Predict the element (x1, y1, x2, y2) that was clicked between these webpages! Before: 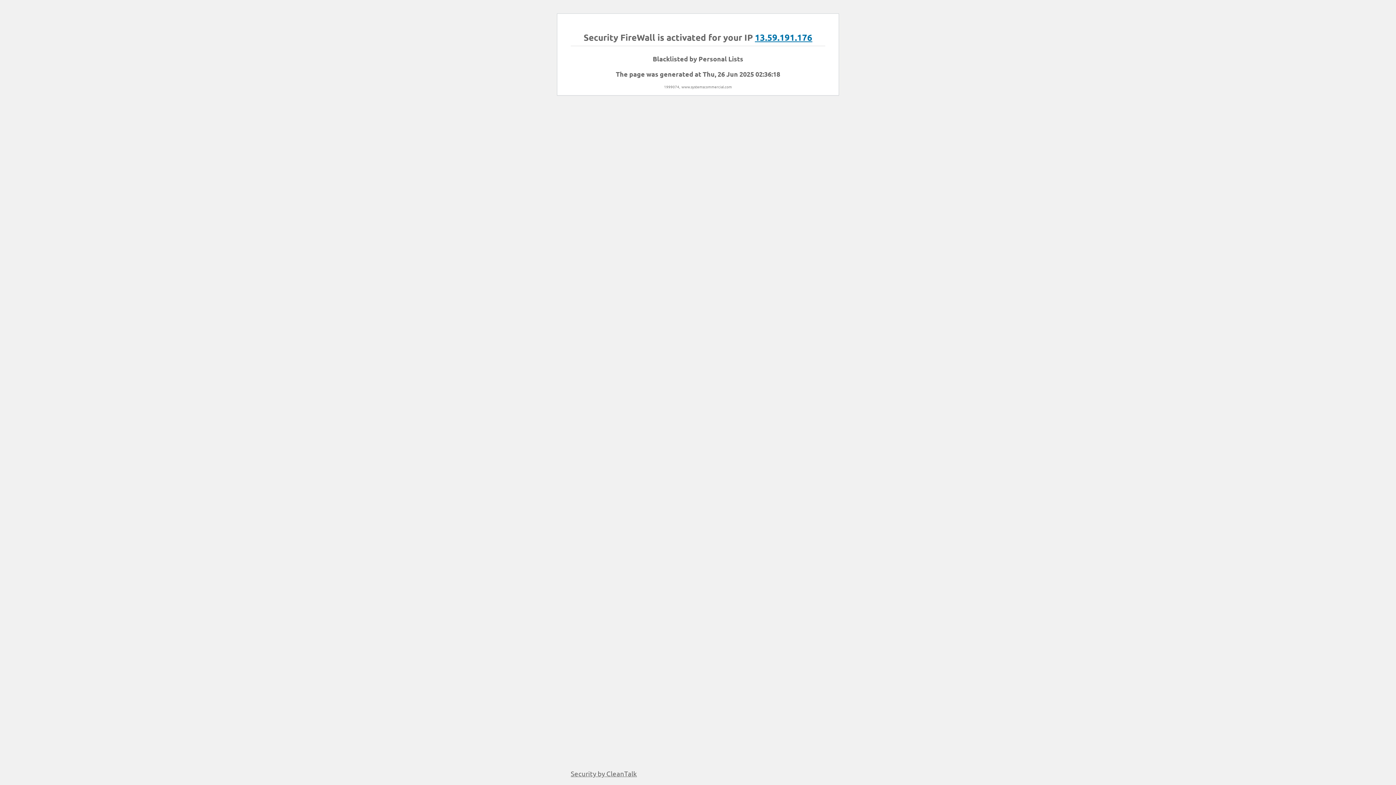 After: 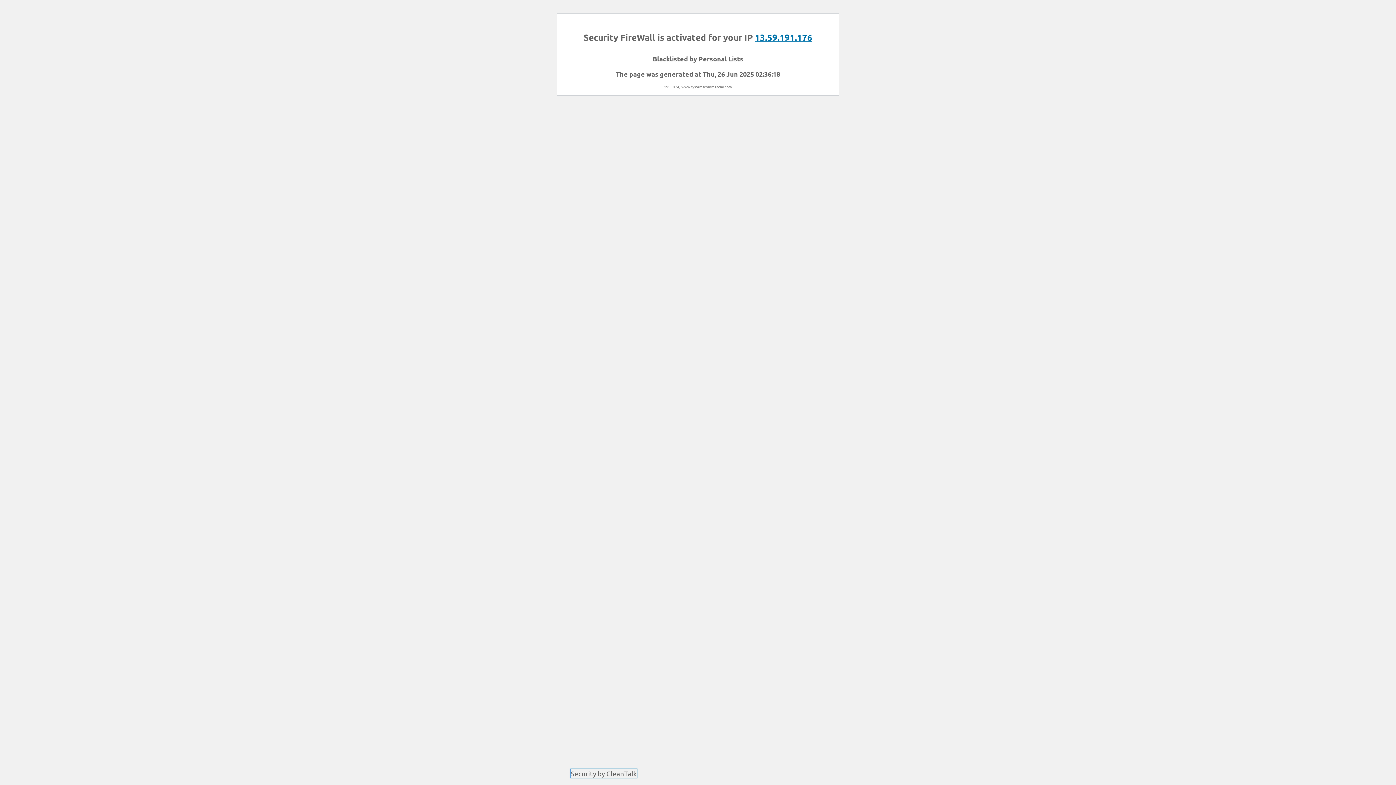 Action: bbox: (570, 769, 637, 778) label: Security by CleanTalk